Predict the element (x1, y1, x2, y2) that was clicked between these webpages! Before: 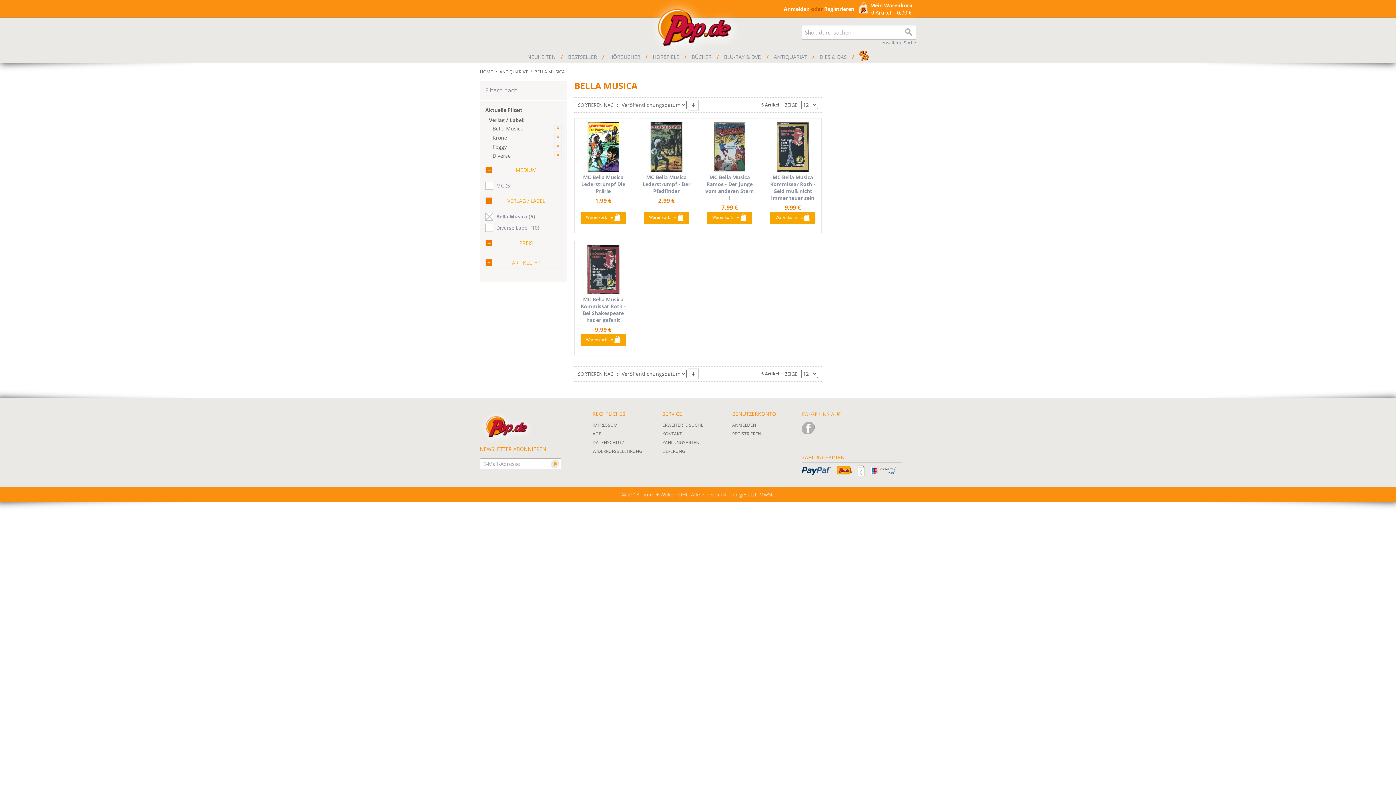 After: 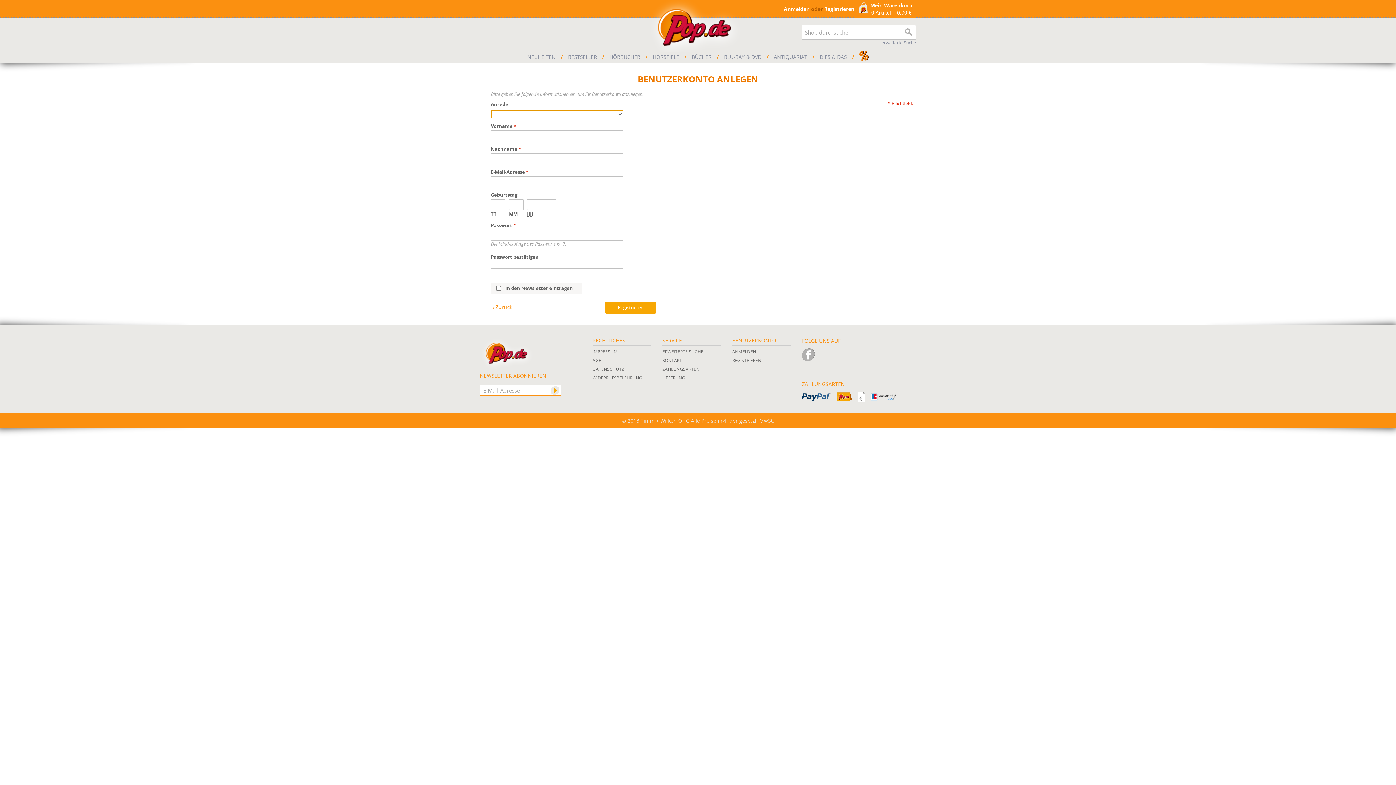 Action: bbox: (824, 5, 854, 12) label: Registrieren